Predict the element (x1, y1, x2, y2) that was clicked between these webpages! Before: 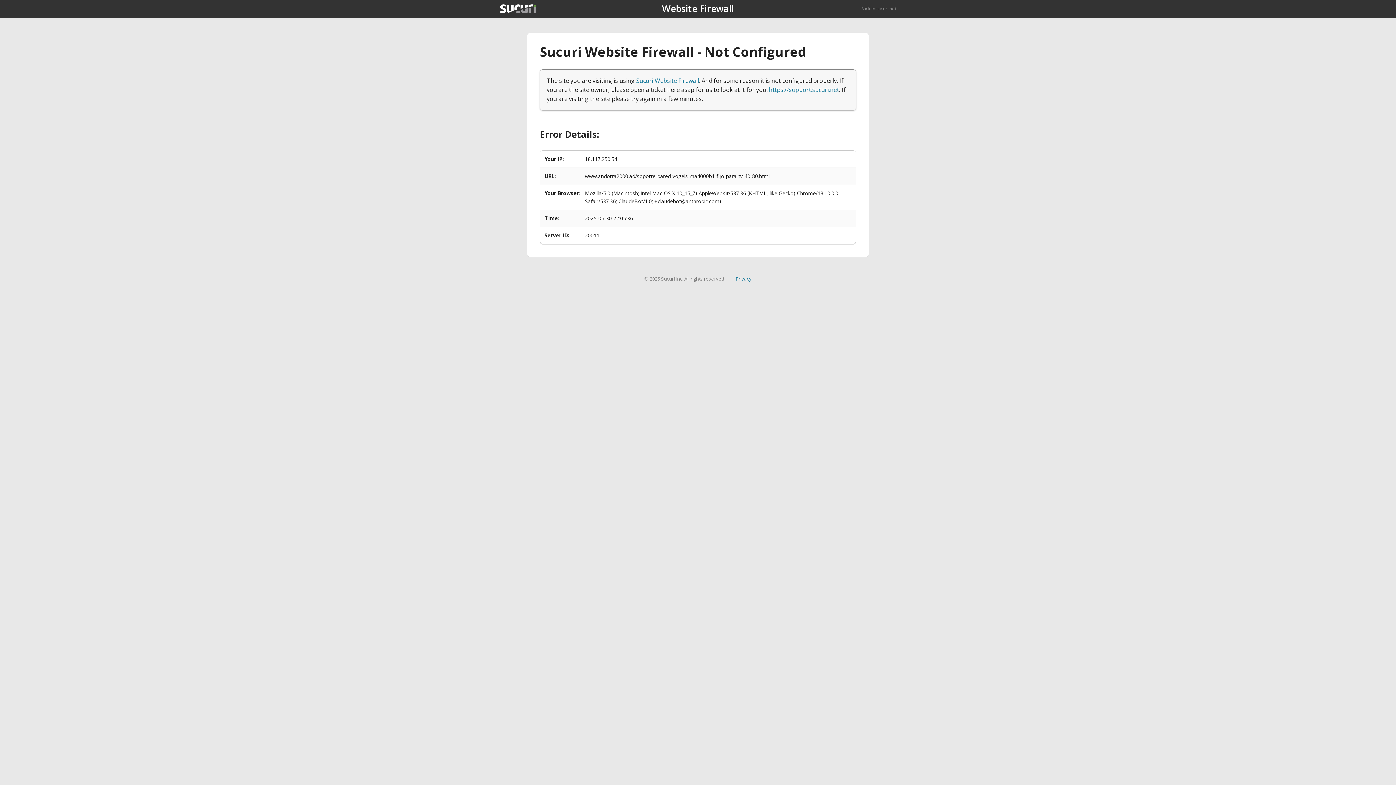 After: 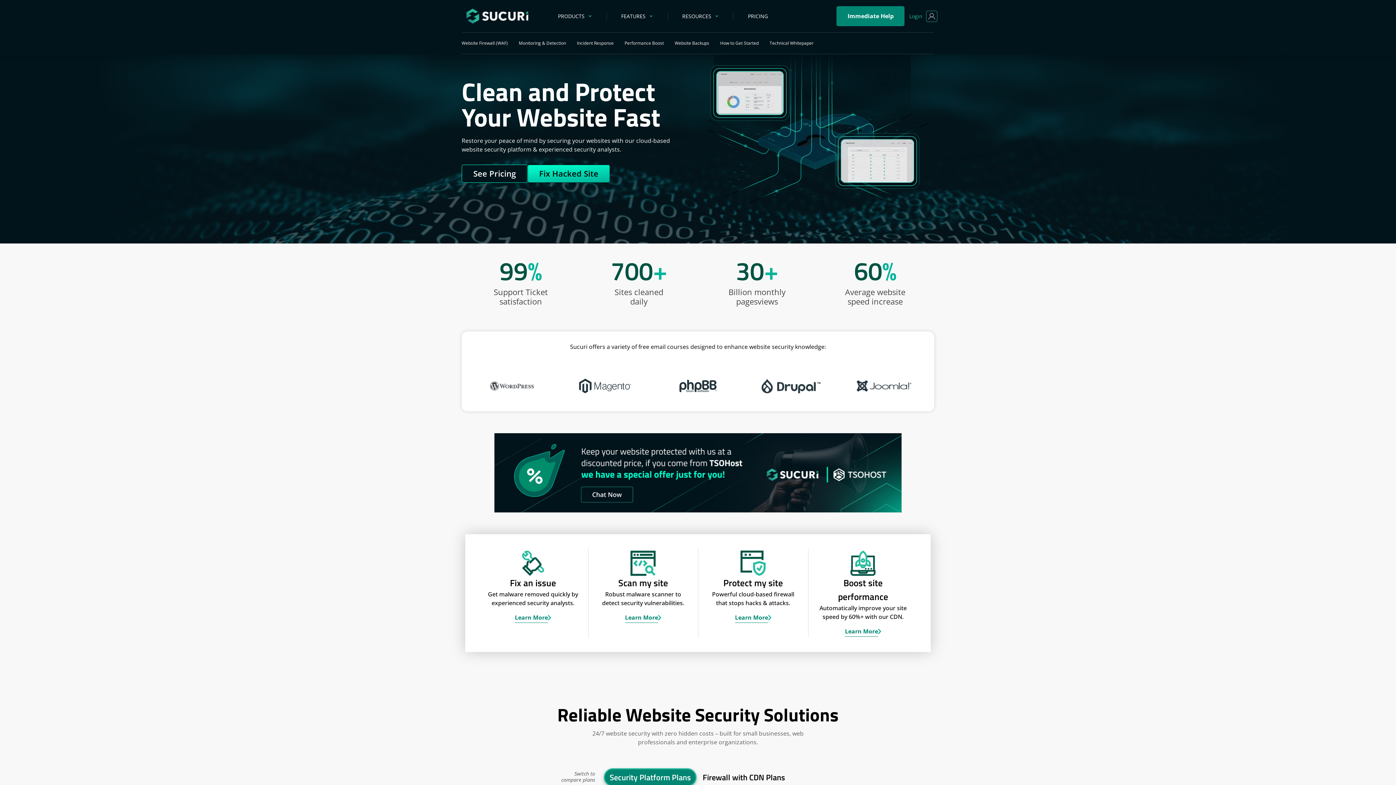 Action: bbox: (861, 5, 896, 11) label: Back to sucuri.net